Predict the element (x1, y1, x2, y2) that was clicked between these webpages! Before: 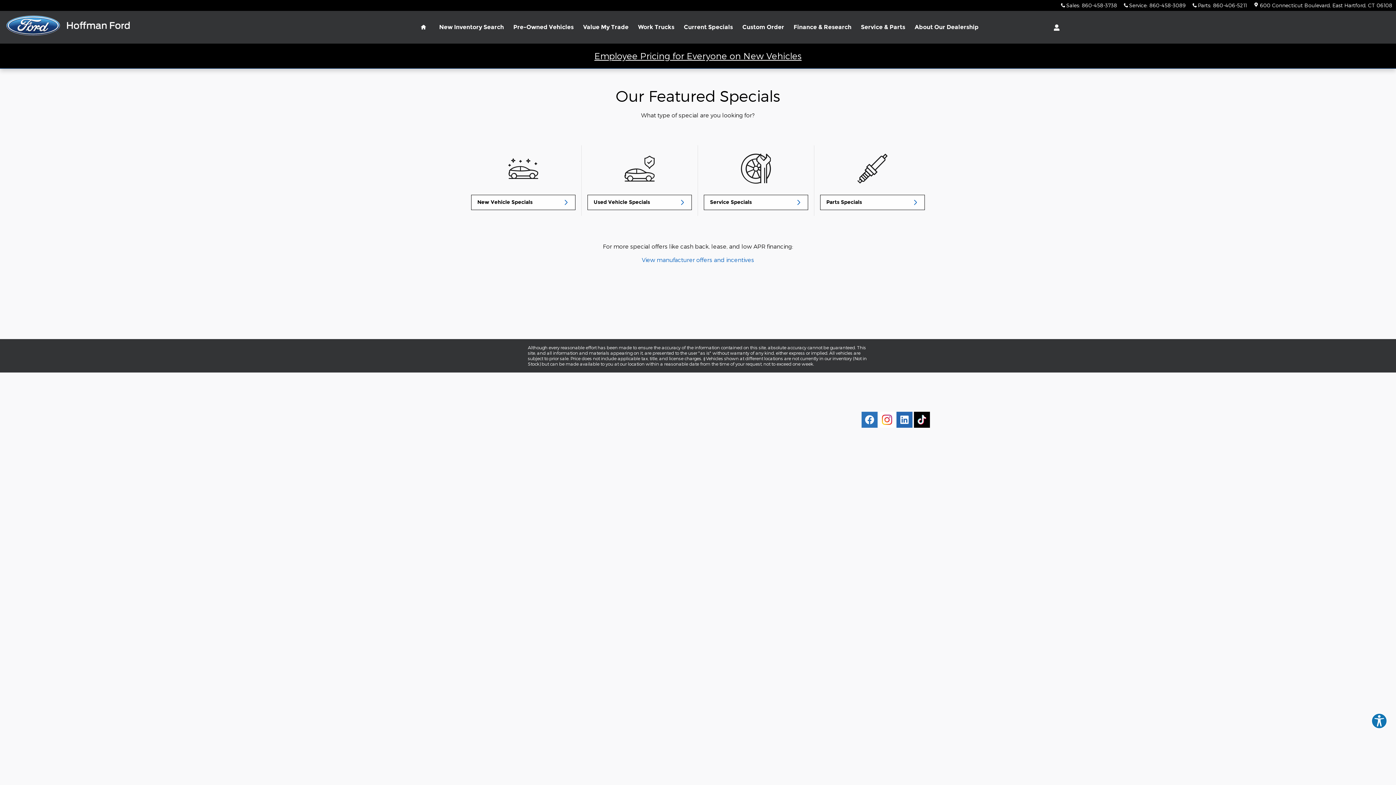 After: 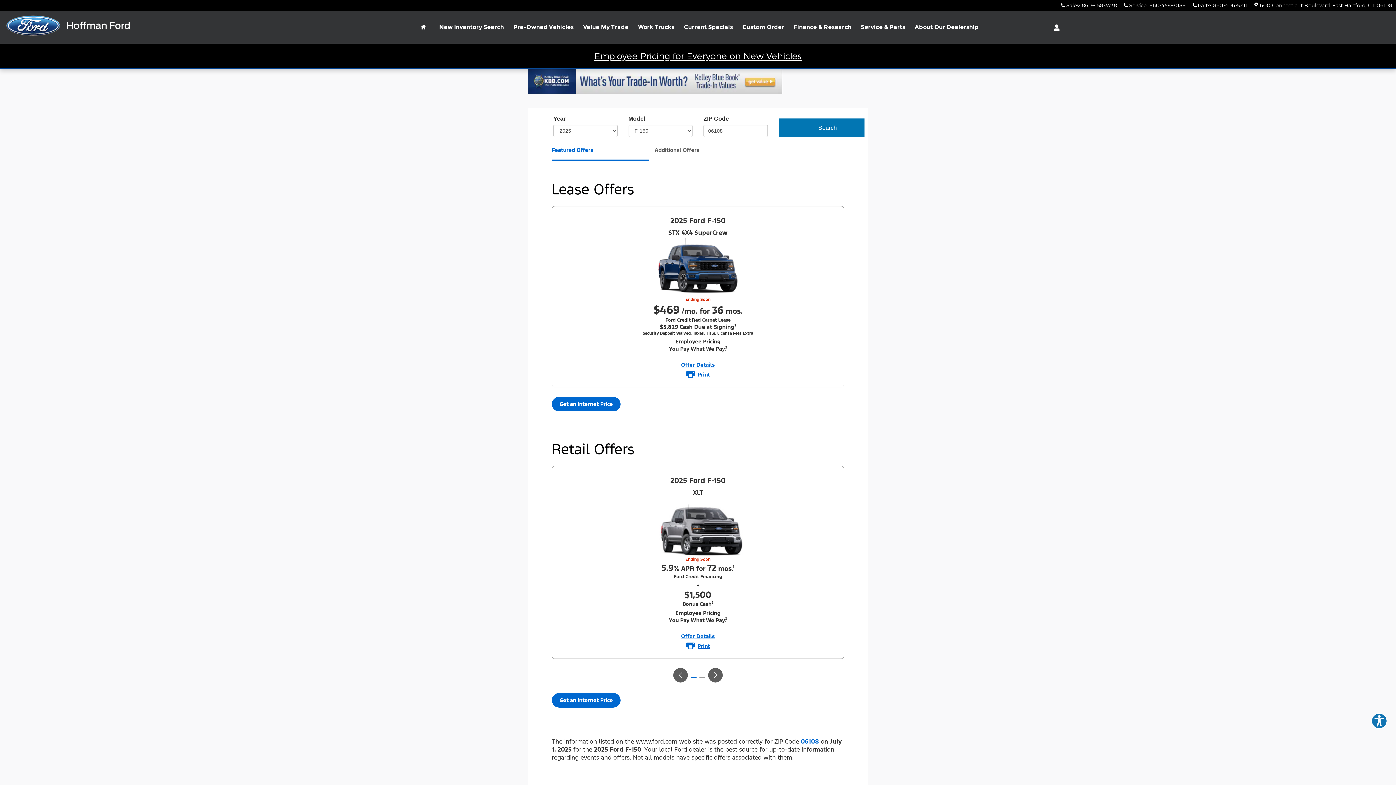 Action: label: View manufacturer offers and incentives bbox: (633, 256, 762, 263)